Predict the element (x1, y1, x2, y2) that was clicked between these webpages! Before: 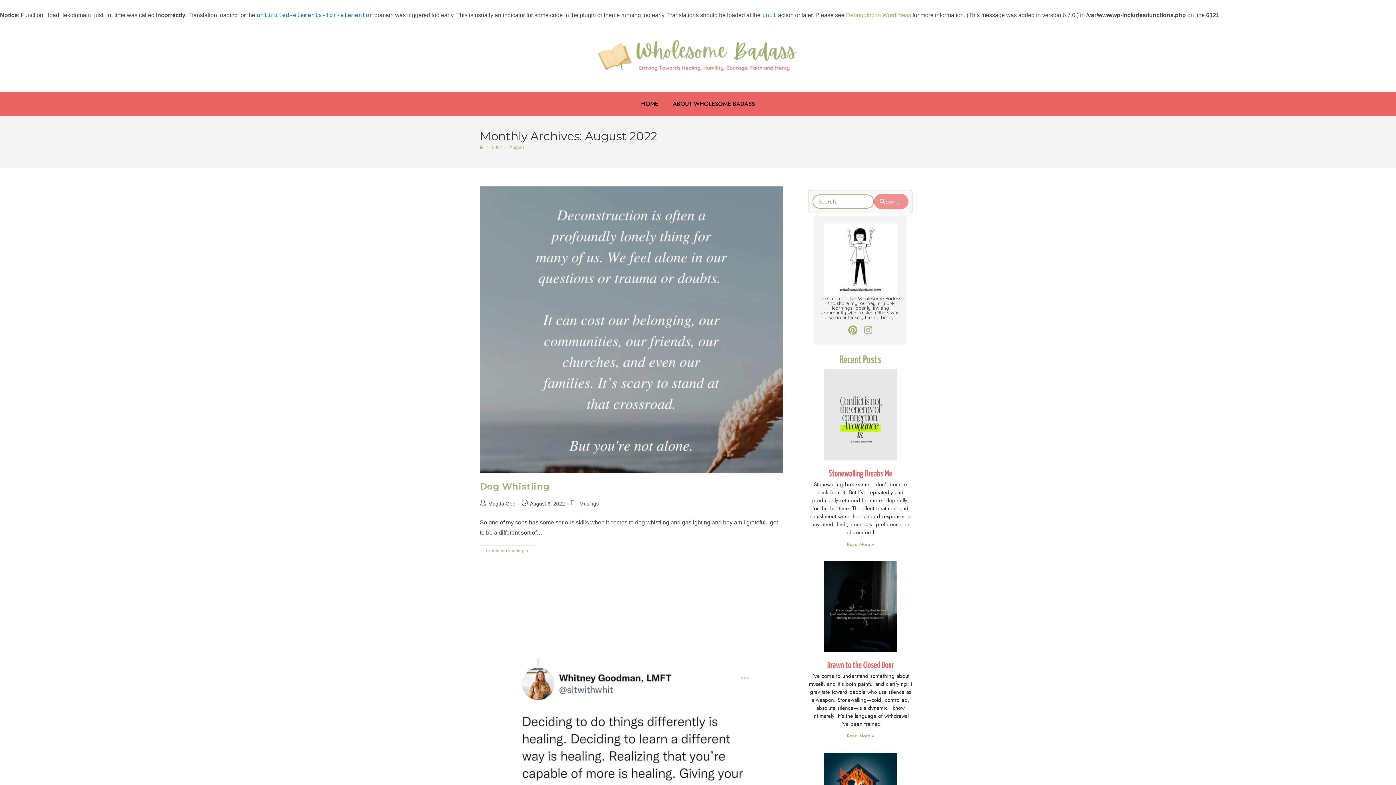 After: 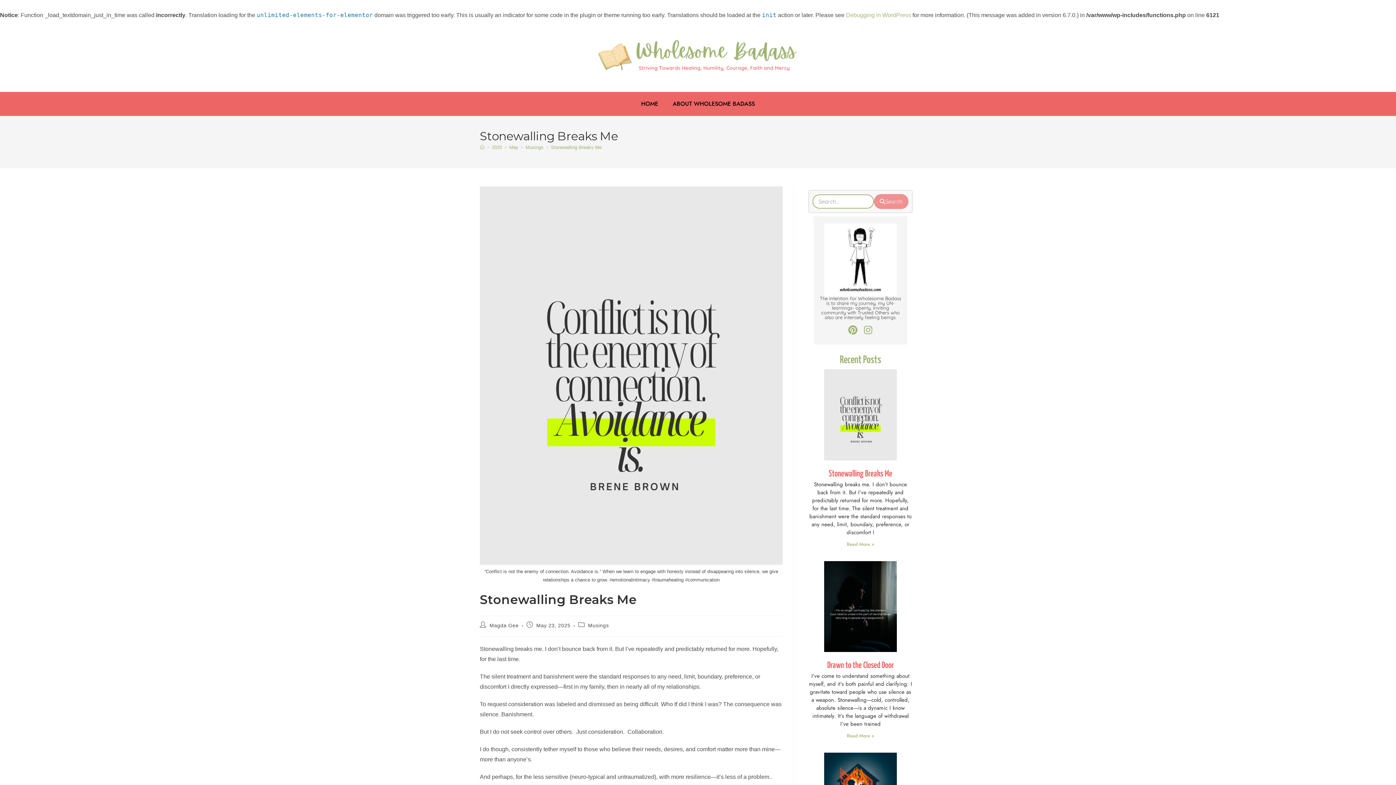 Action: bbox: (847, 540, 874, 547) label: Read more about Stonewalling Breaks Me